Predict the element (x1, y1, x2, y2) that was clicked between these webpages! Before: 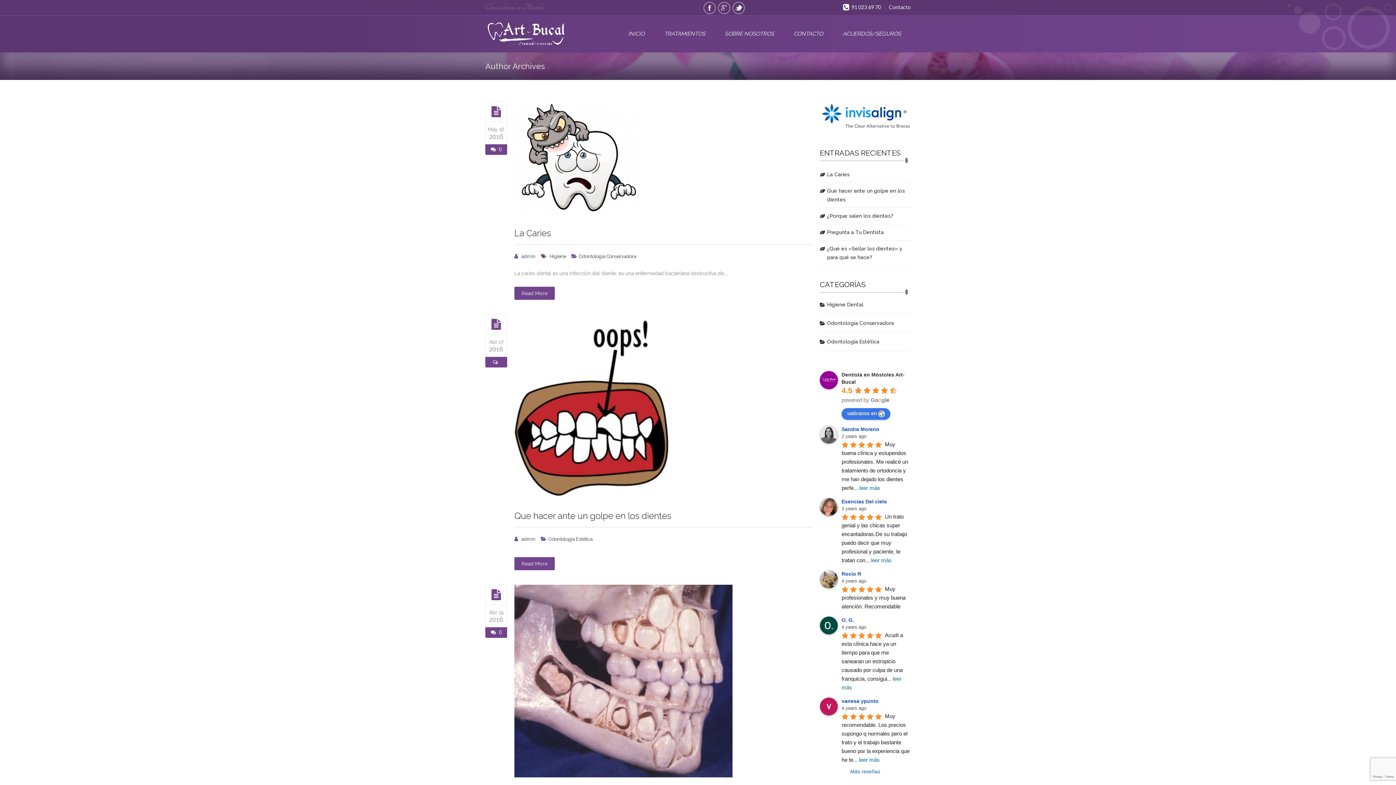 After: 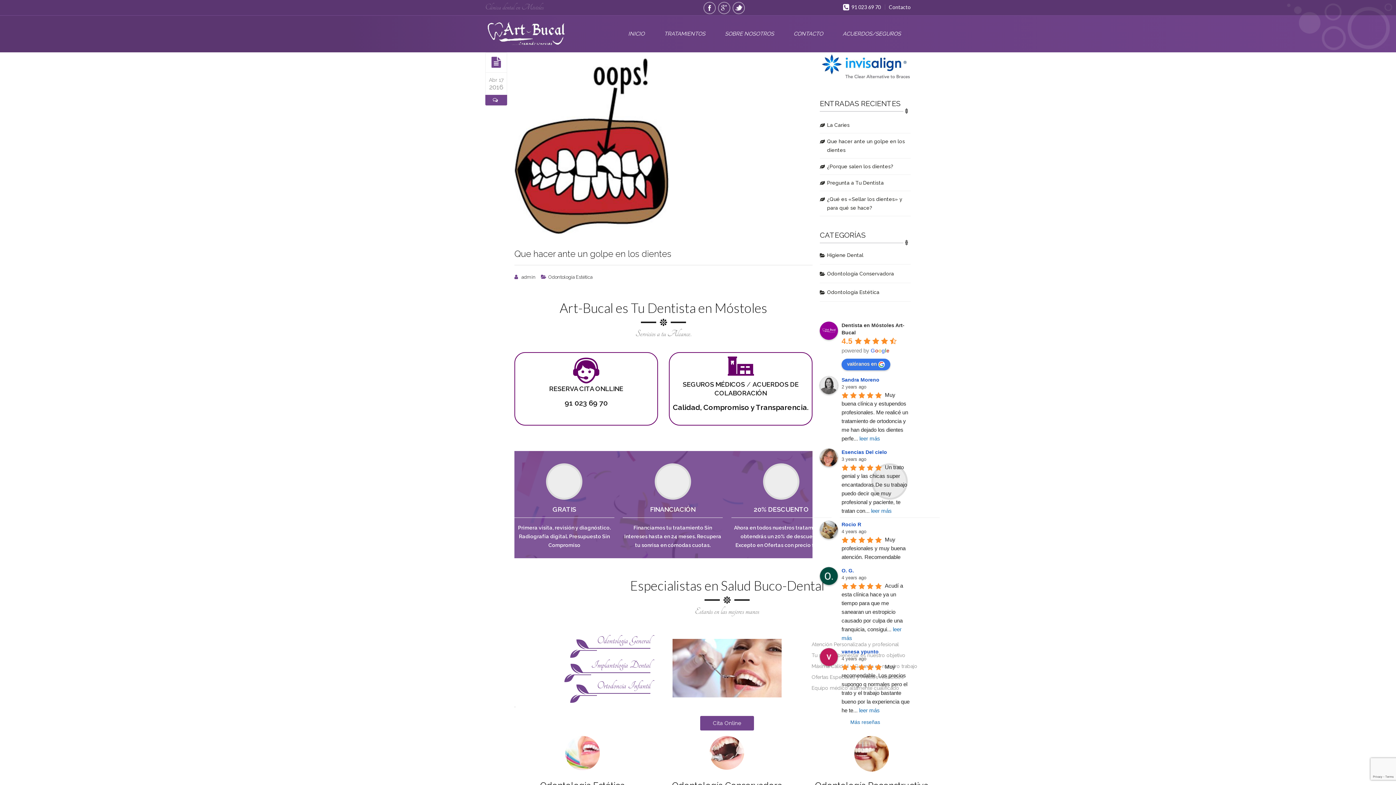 Action: bbox: (514, 510, 671, 521) label: Que hacer ante un golpe en los dientes